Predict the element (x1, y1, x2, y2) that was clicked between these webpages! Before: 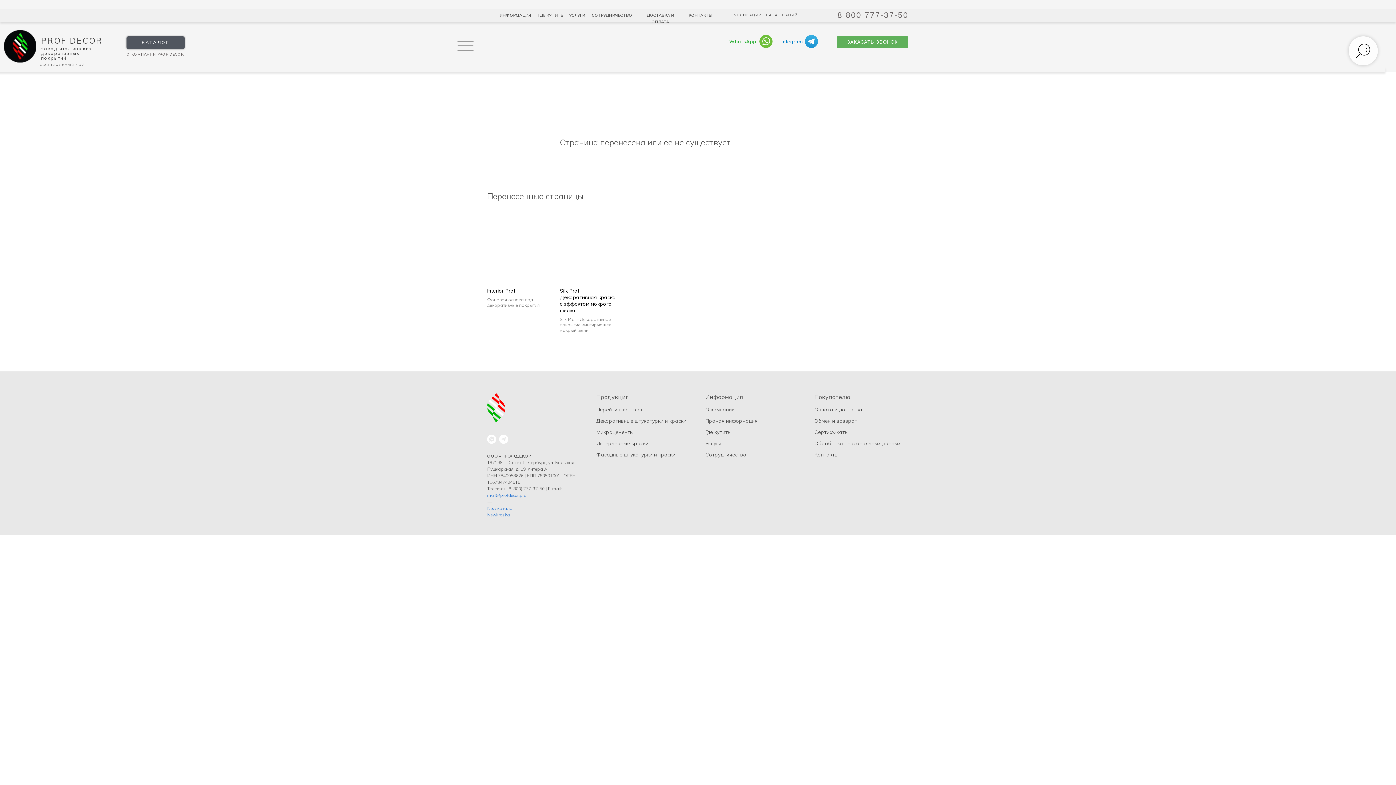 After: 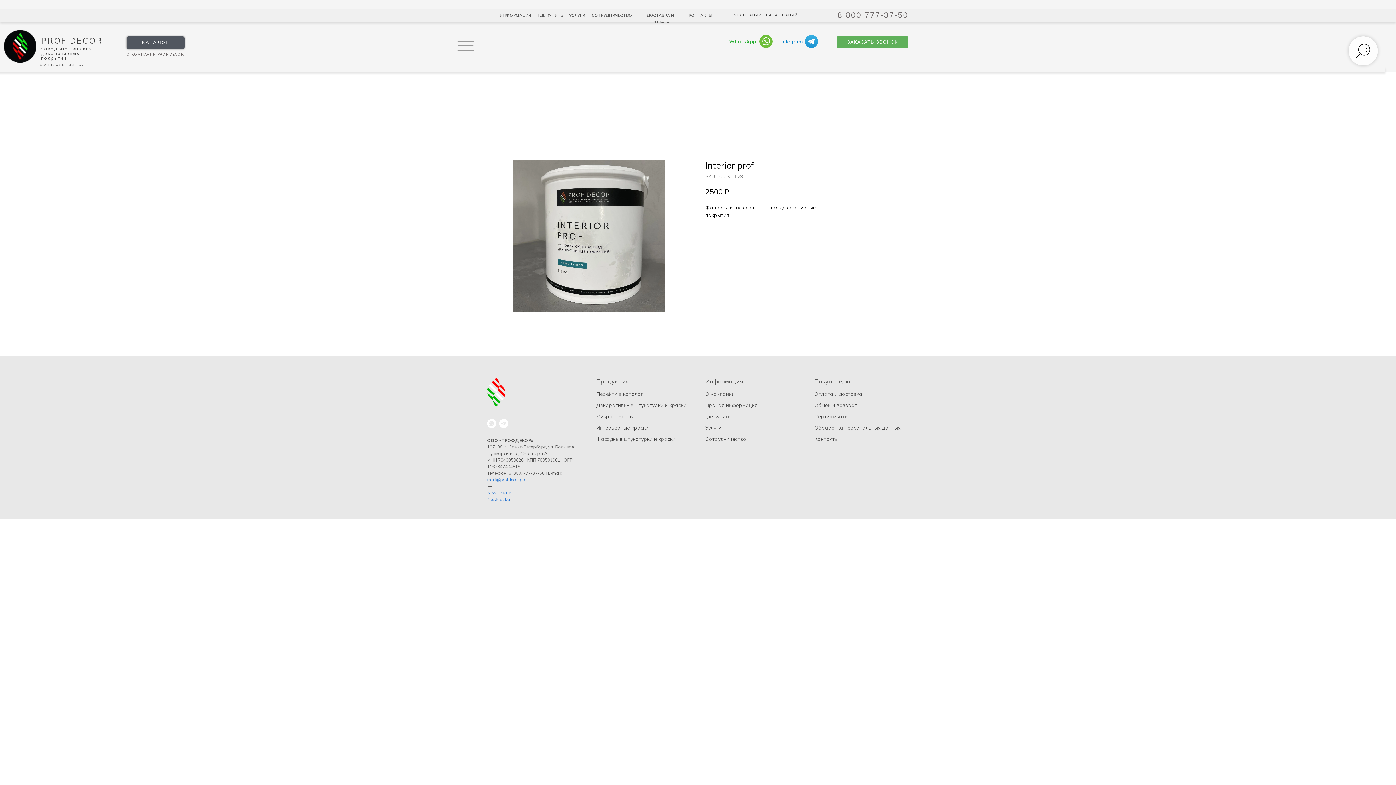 Action: bbox: (487, 212, 545, 308) label: Interior Prof
Фоновая основа под декоративные покрытия